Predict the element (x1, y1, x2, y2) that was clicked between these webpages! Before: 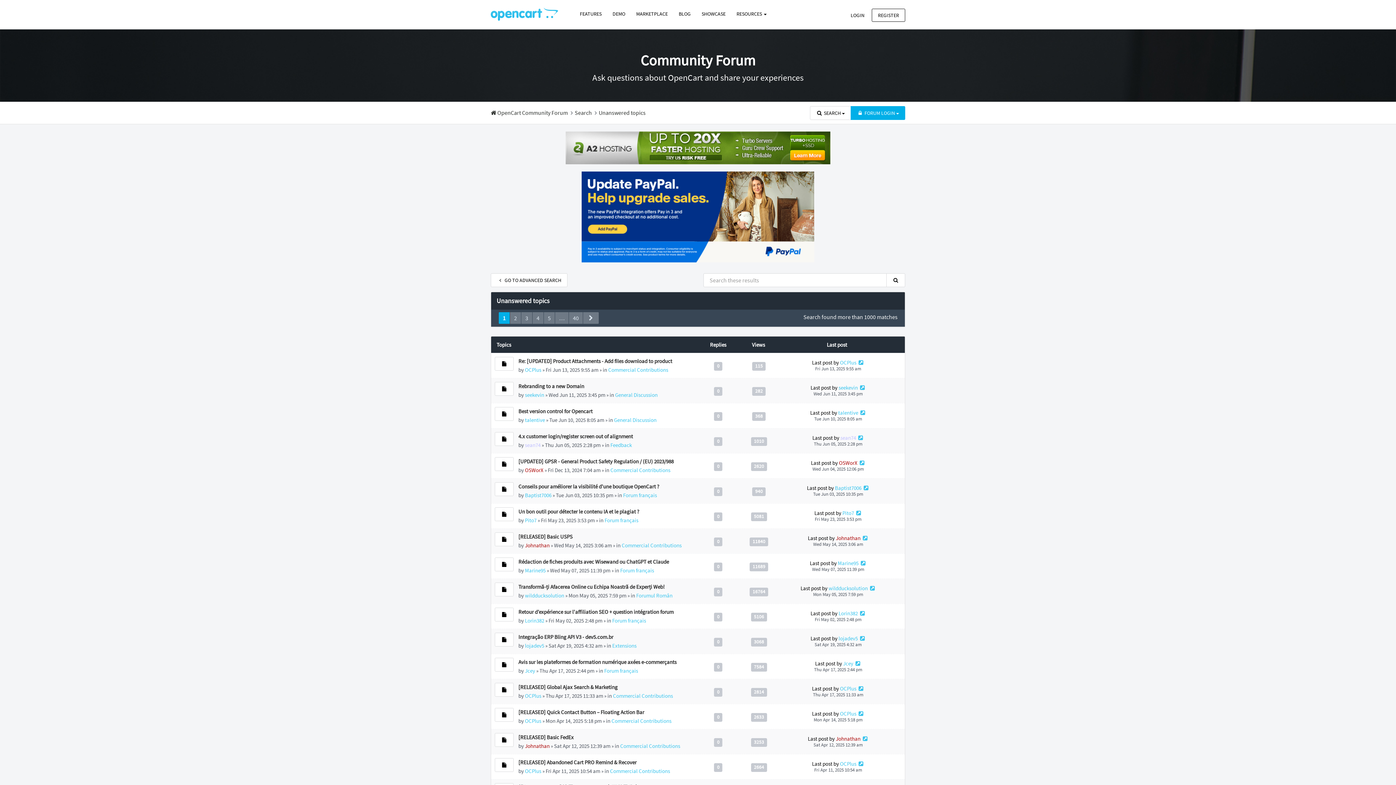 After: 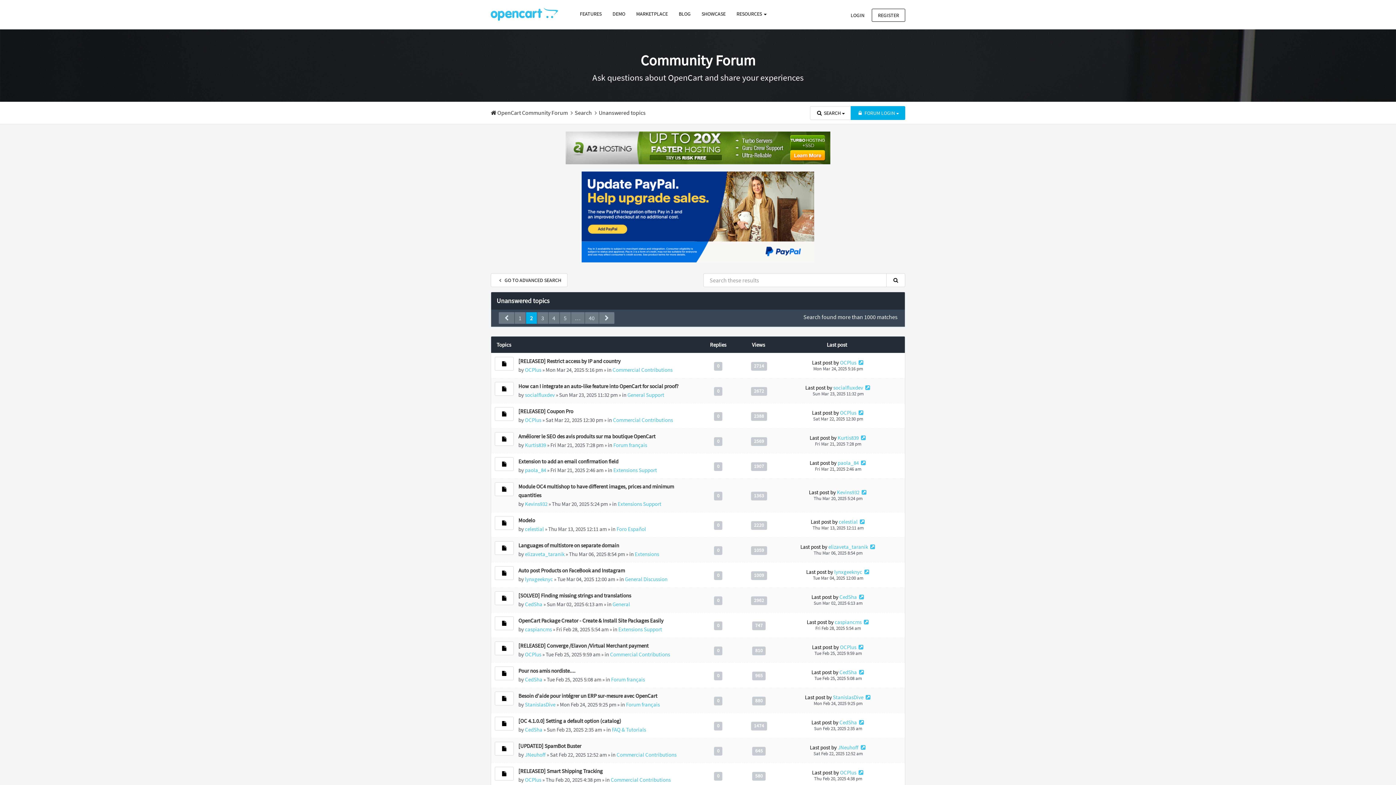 Action: bbox: (509, 311, 521, 324) label: 2